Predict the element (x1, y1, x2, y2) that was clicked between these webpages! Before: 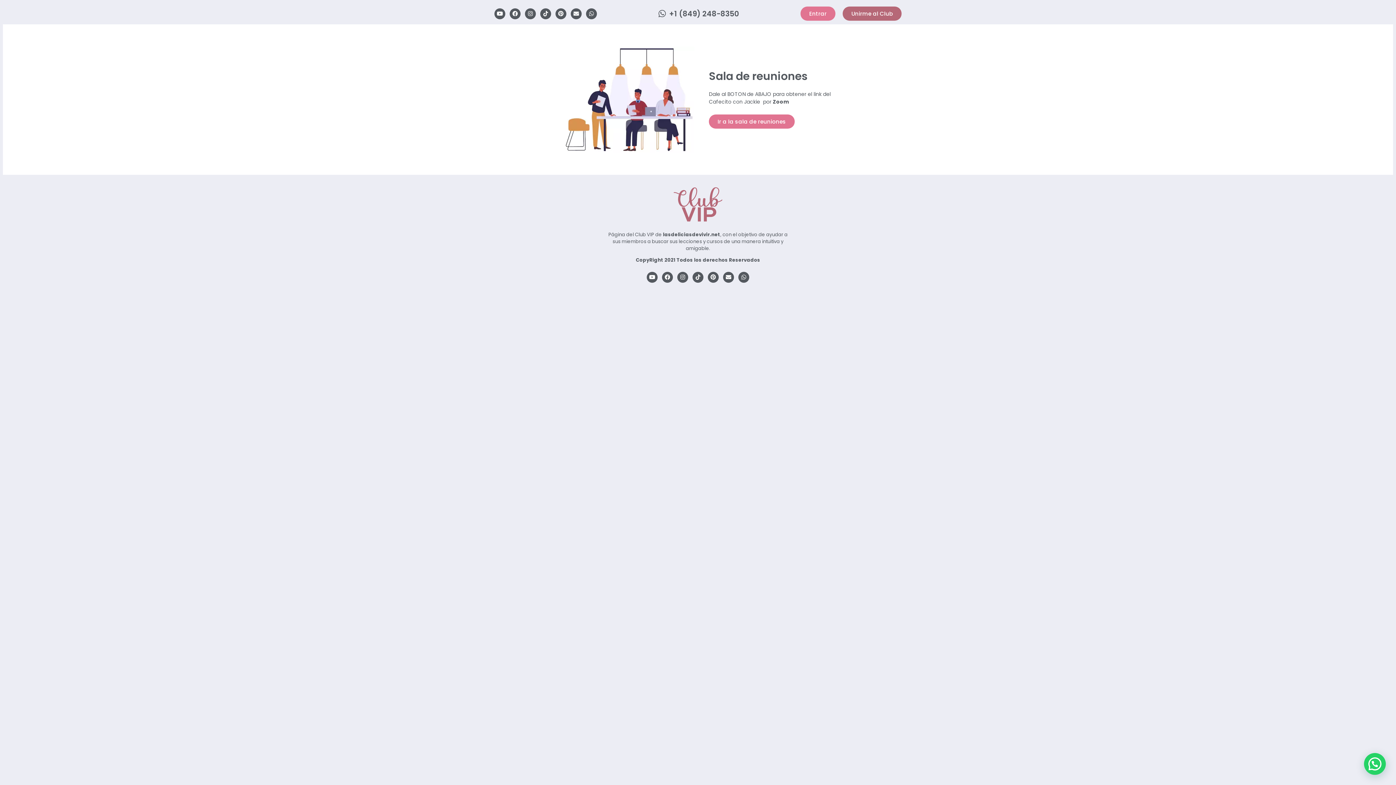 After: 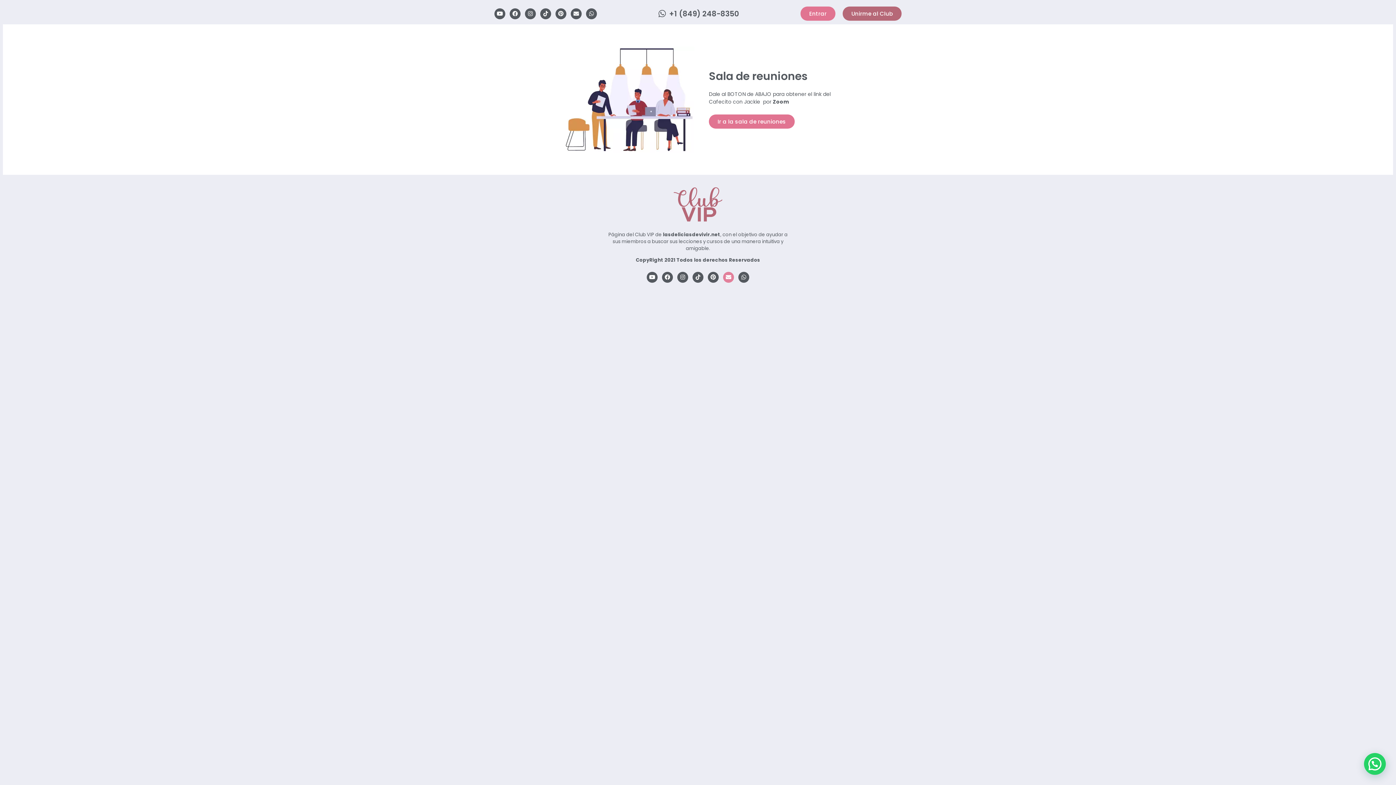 Action: bbox: (723, 271, 734, 282) label: Envelope